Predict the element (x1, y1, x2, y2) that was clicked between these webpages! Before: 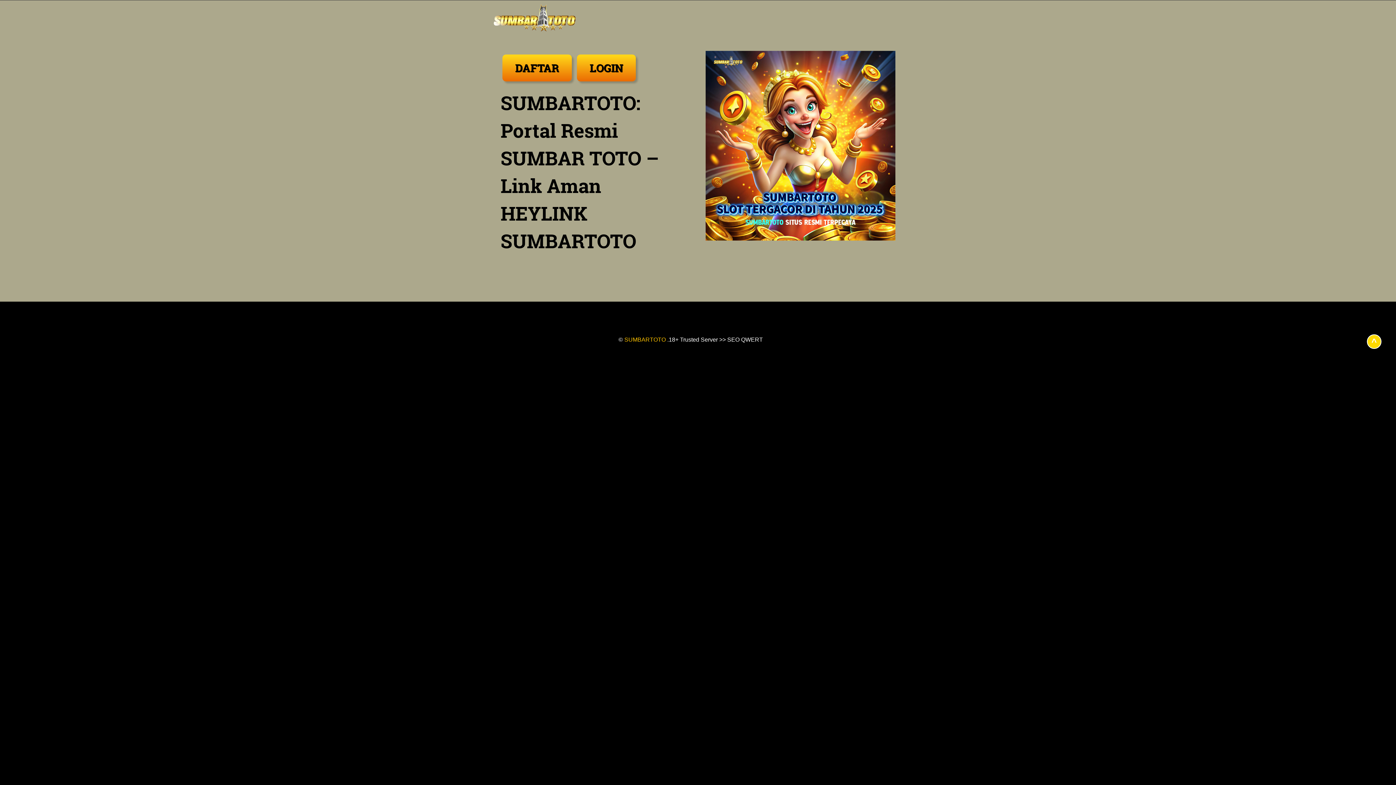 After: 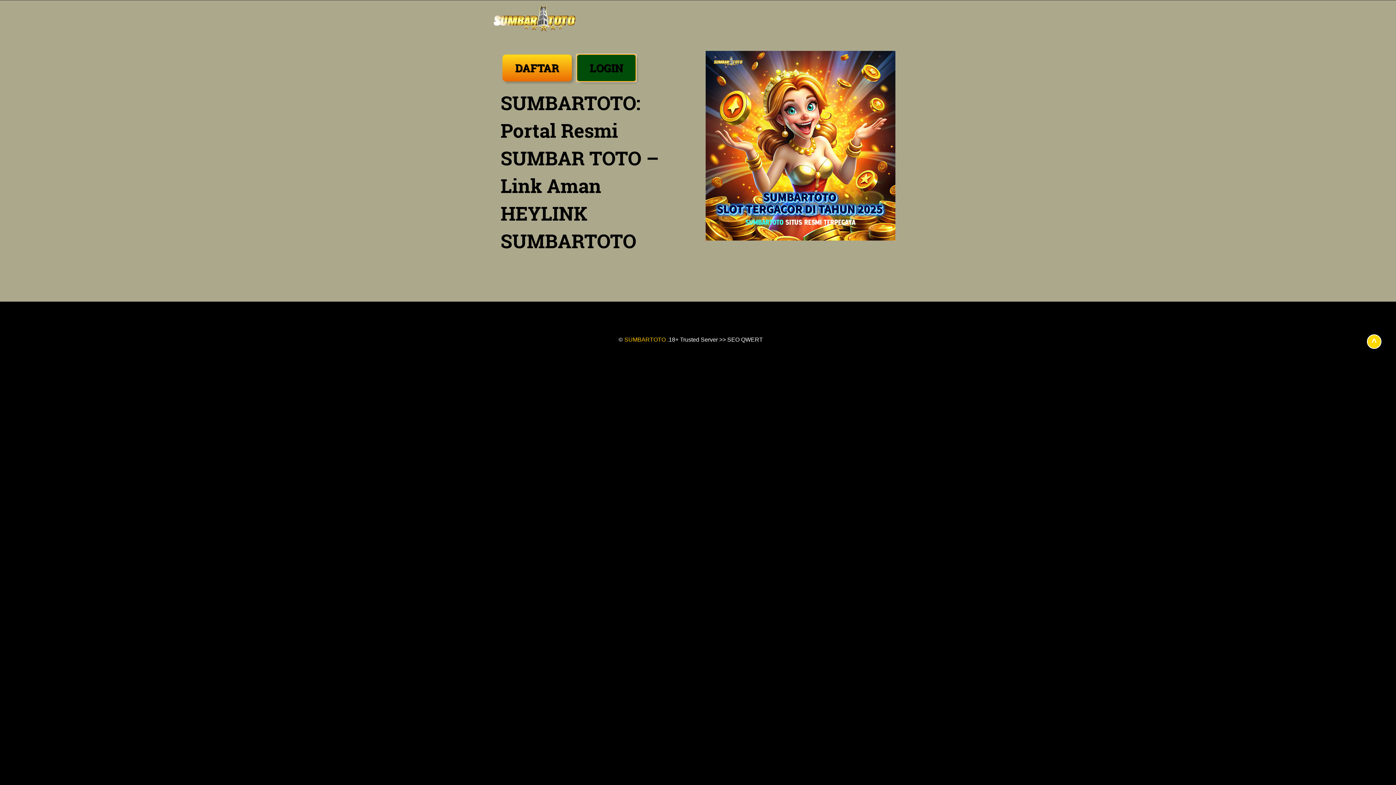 Action: label: LOGIN bbox: (577, 54, 636, 81)